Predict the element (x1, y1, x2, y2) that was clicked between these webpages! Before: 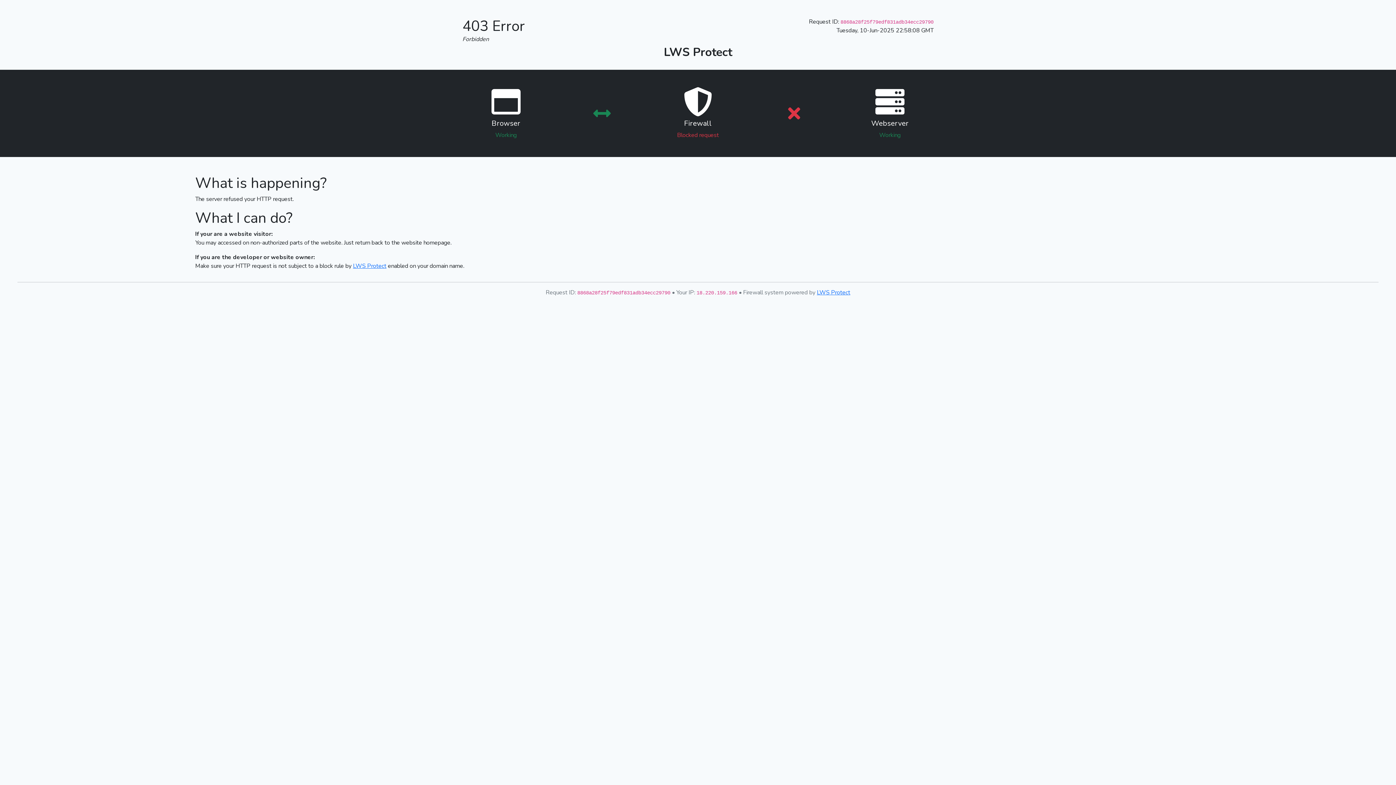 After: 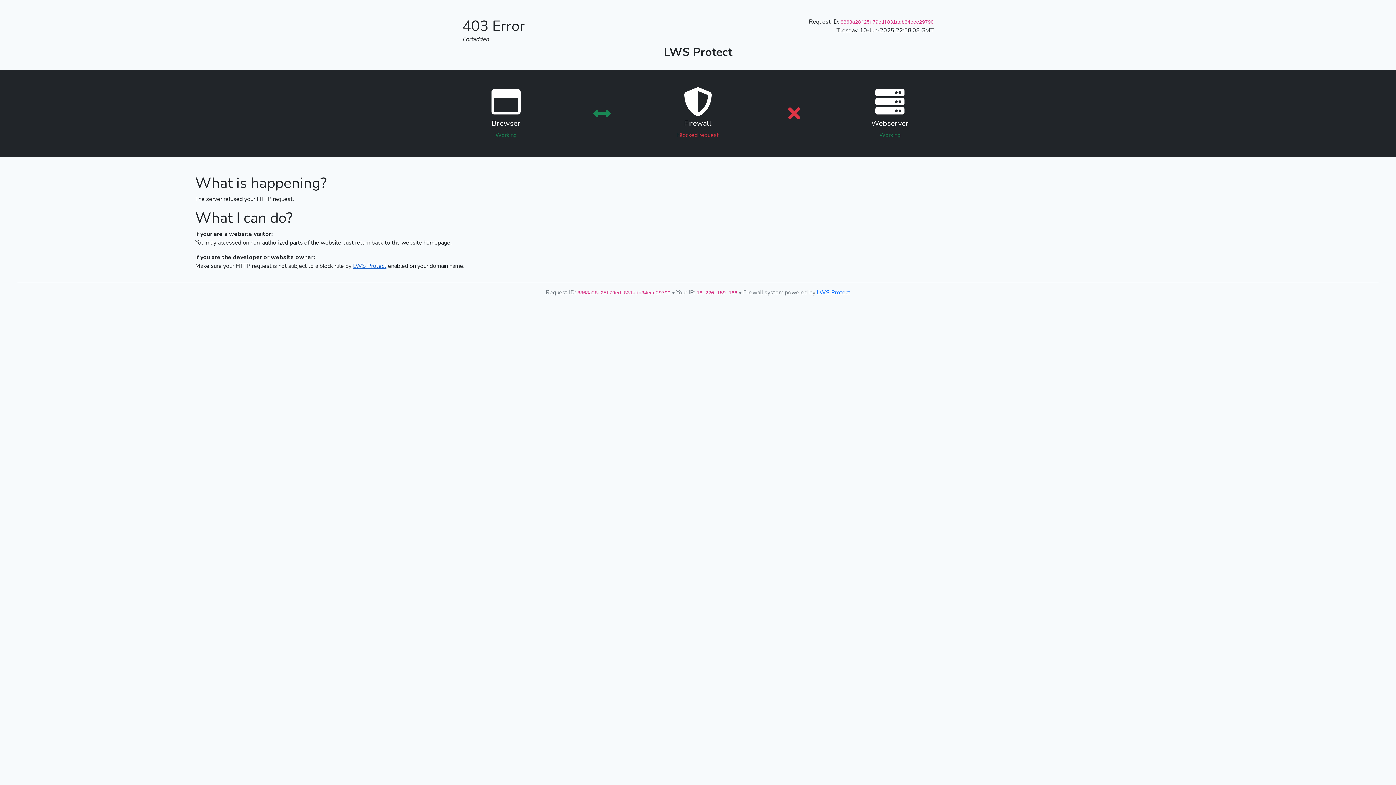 Action: bbox: (353, 262, 386, 270) label: LWS Protect